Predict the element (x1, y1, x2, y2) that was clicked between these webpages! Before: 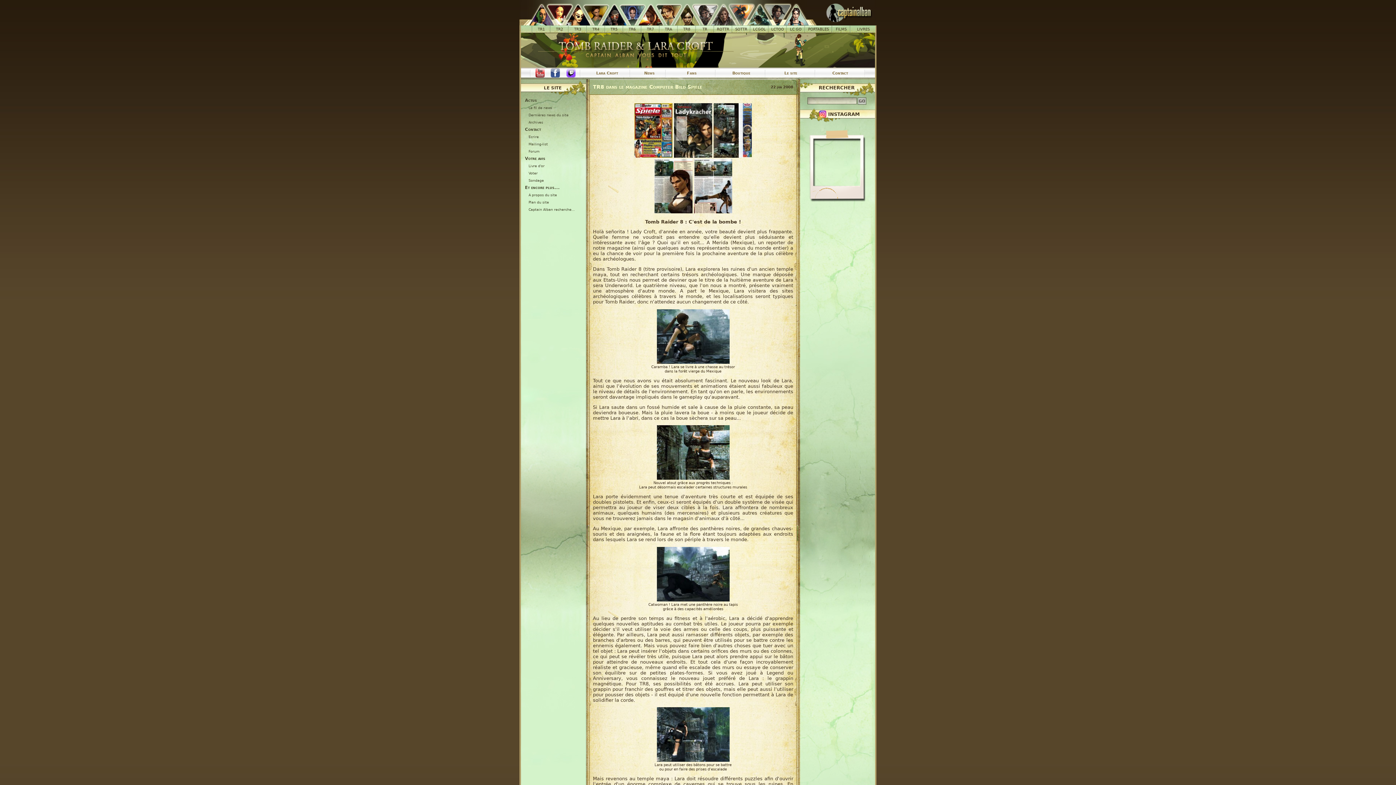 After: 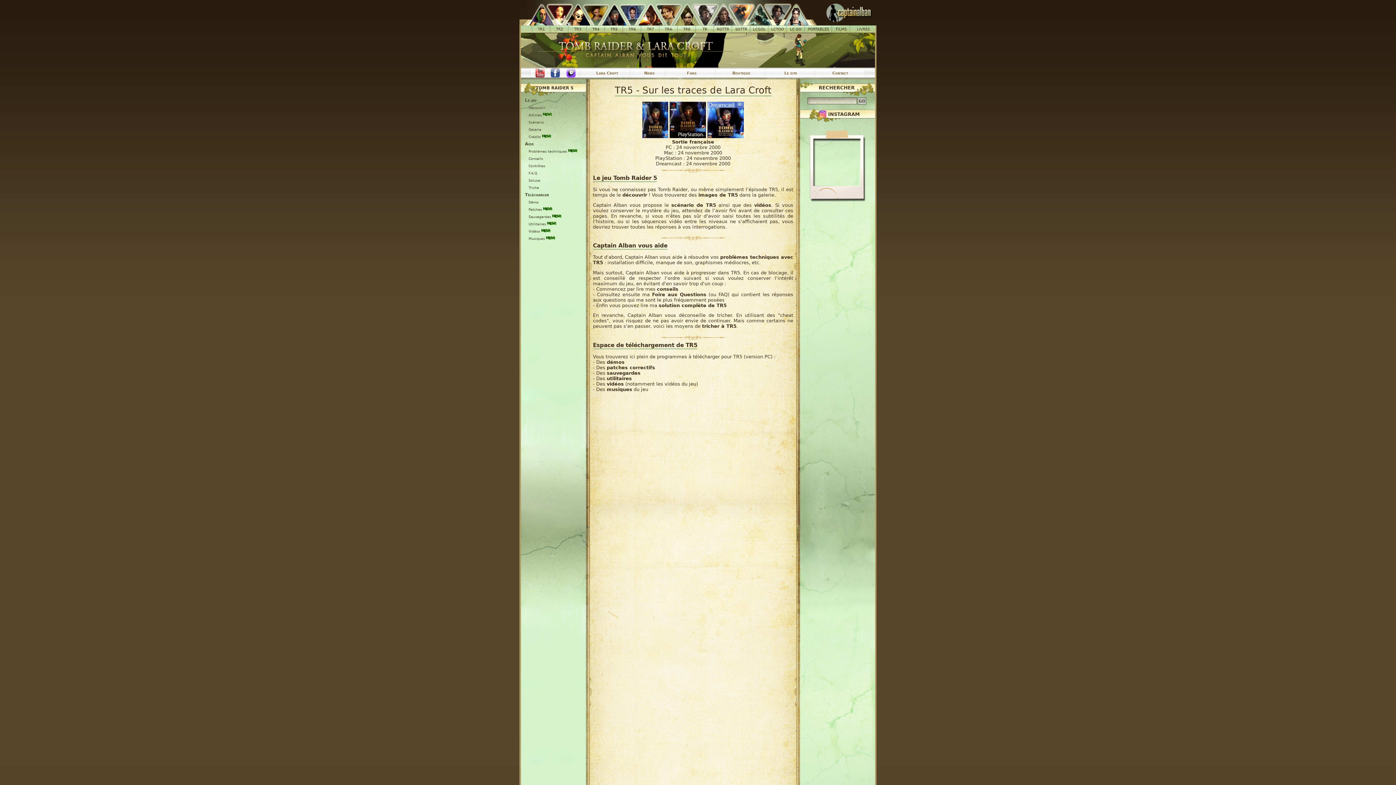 Action: bbox: (601, 19, 618, 24)